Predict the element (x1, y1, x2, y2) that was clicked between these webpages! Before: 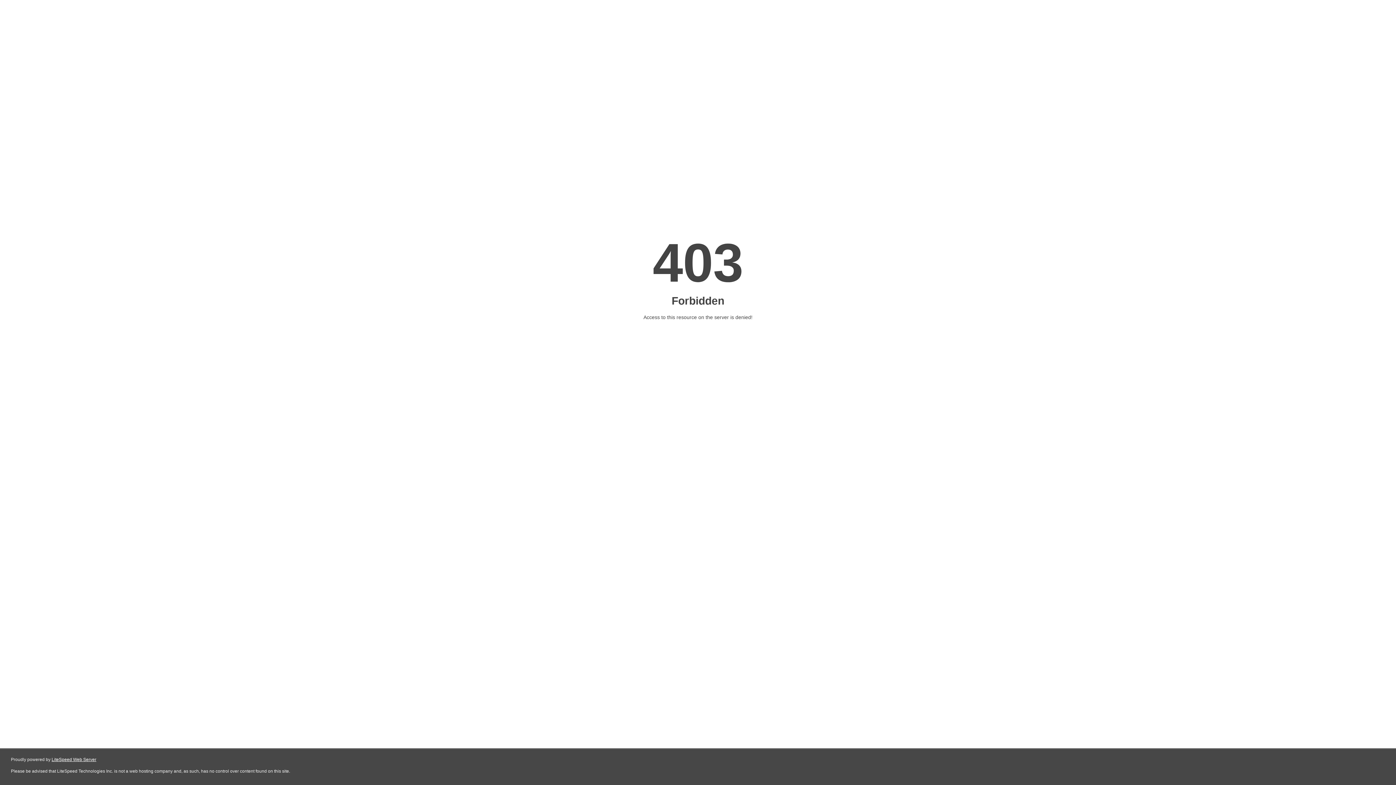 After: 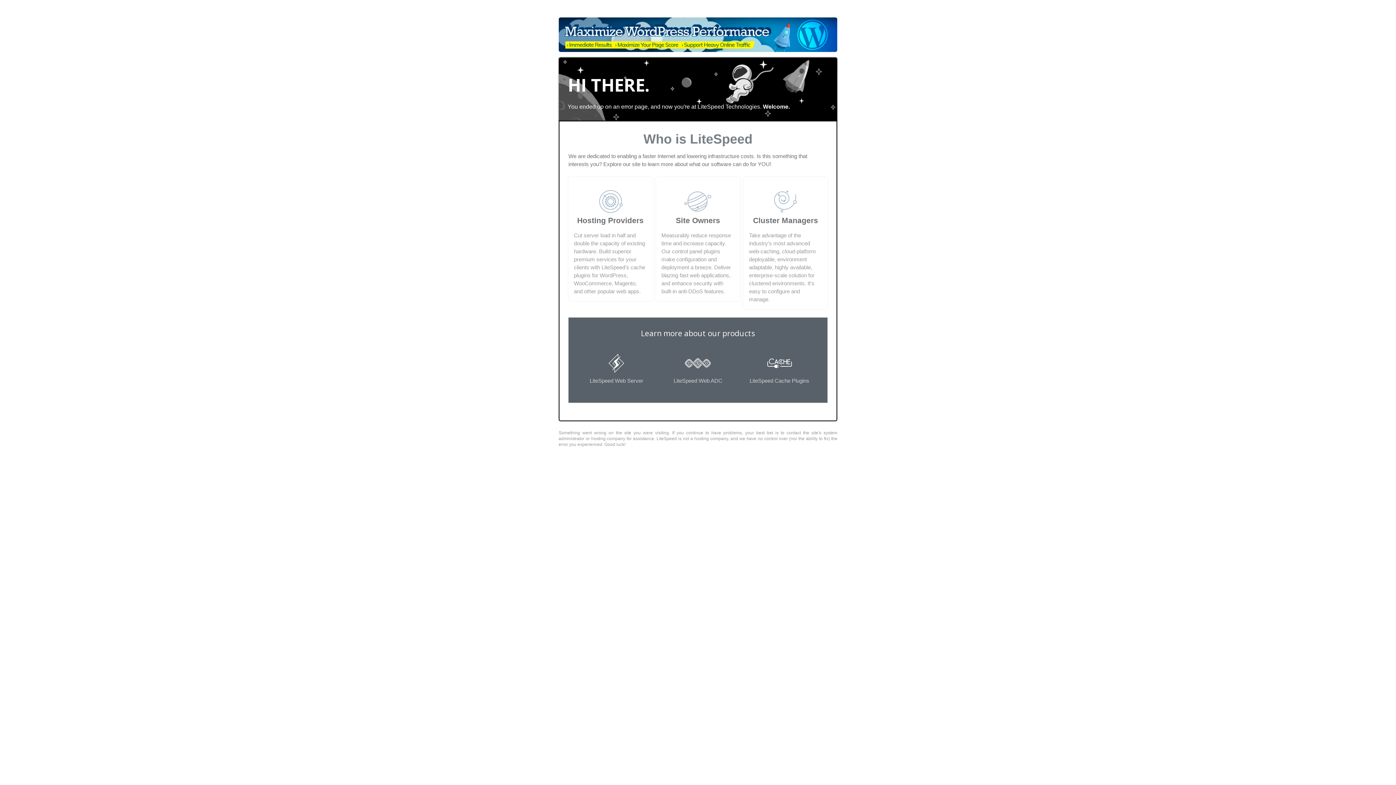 Action: bbox: (51, 757, 96, 762) label: LiteSpeed Web Server